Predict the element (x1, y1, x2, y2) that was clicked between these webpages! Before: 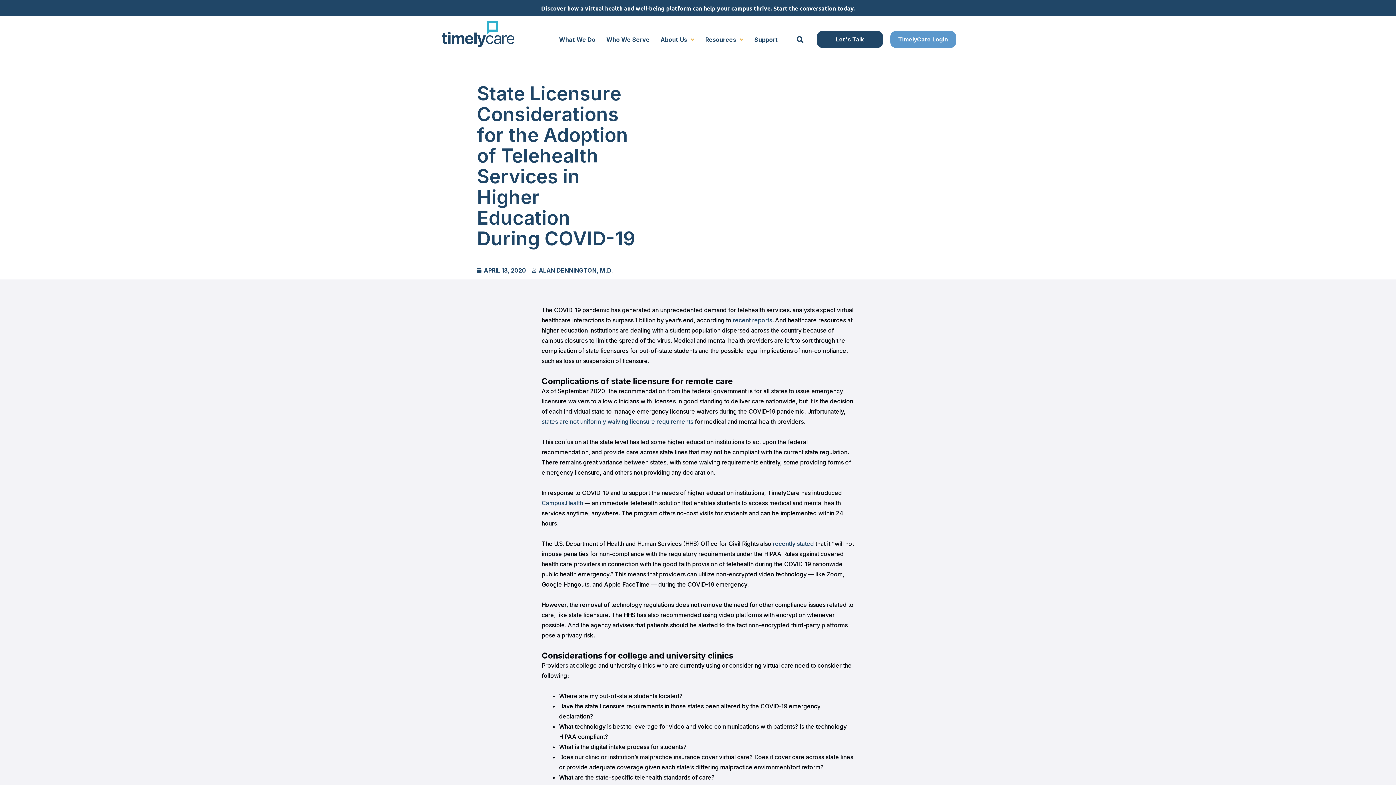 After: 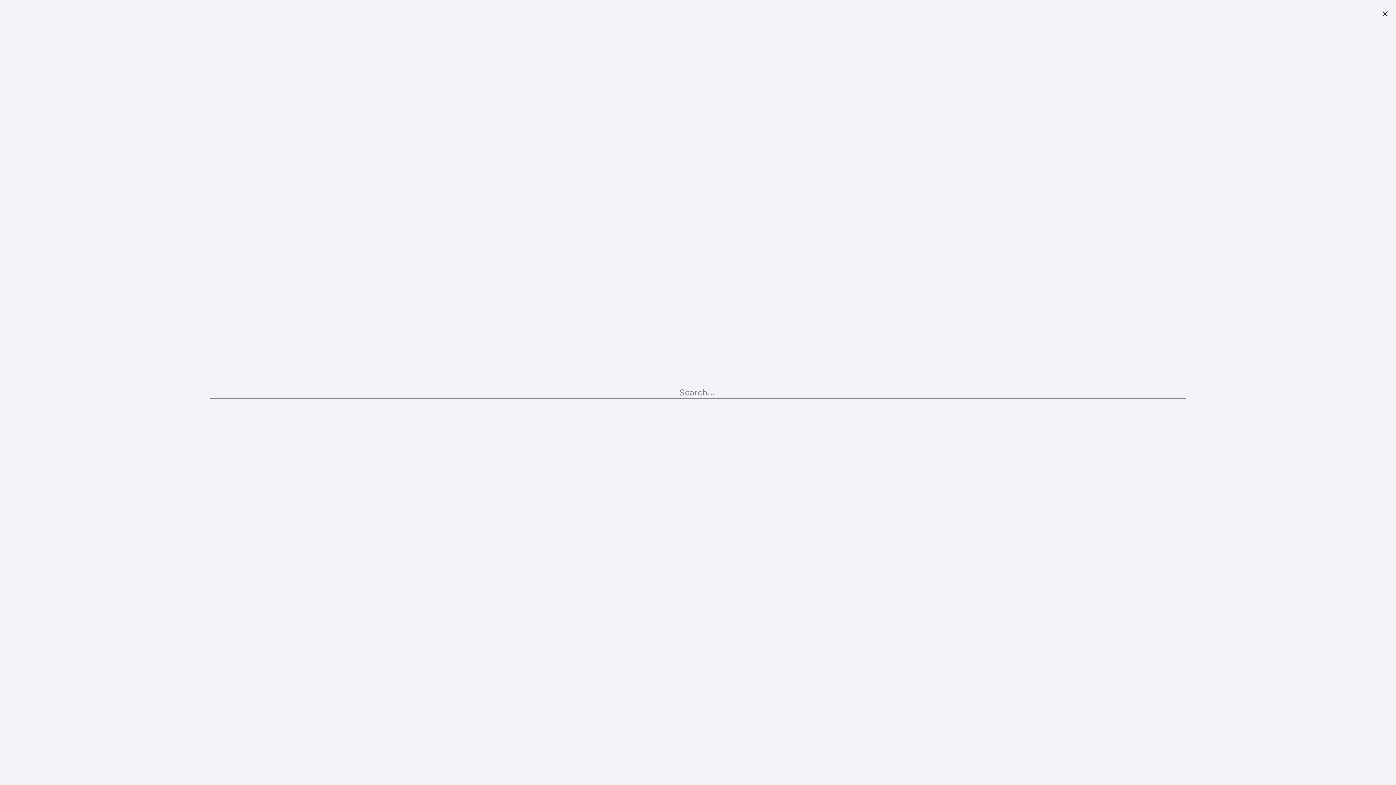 Action: label: Search bbox: (794, 33, 806, 45)